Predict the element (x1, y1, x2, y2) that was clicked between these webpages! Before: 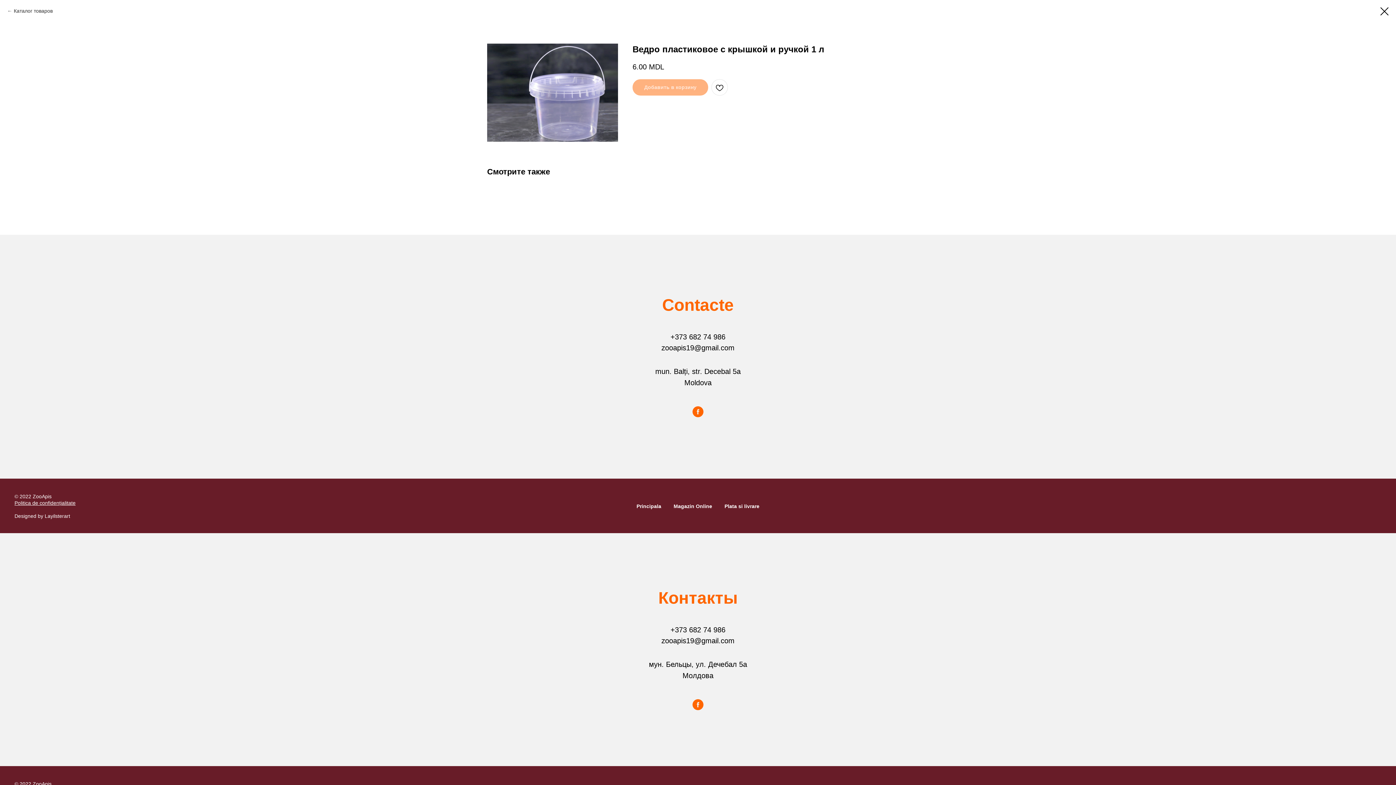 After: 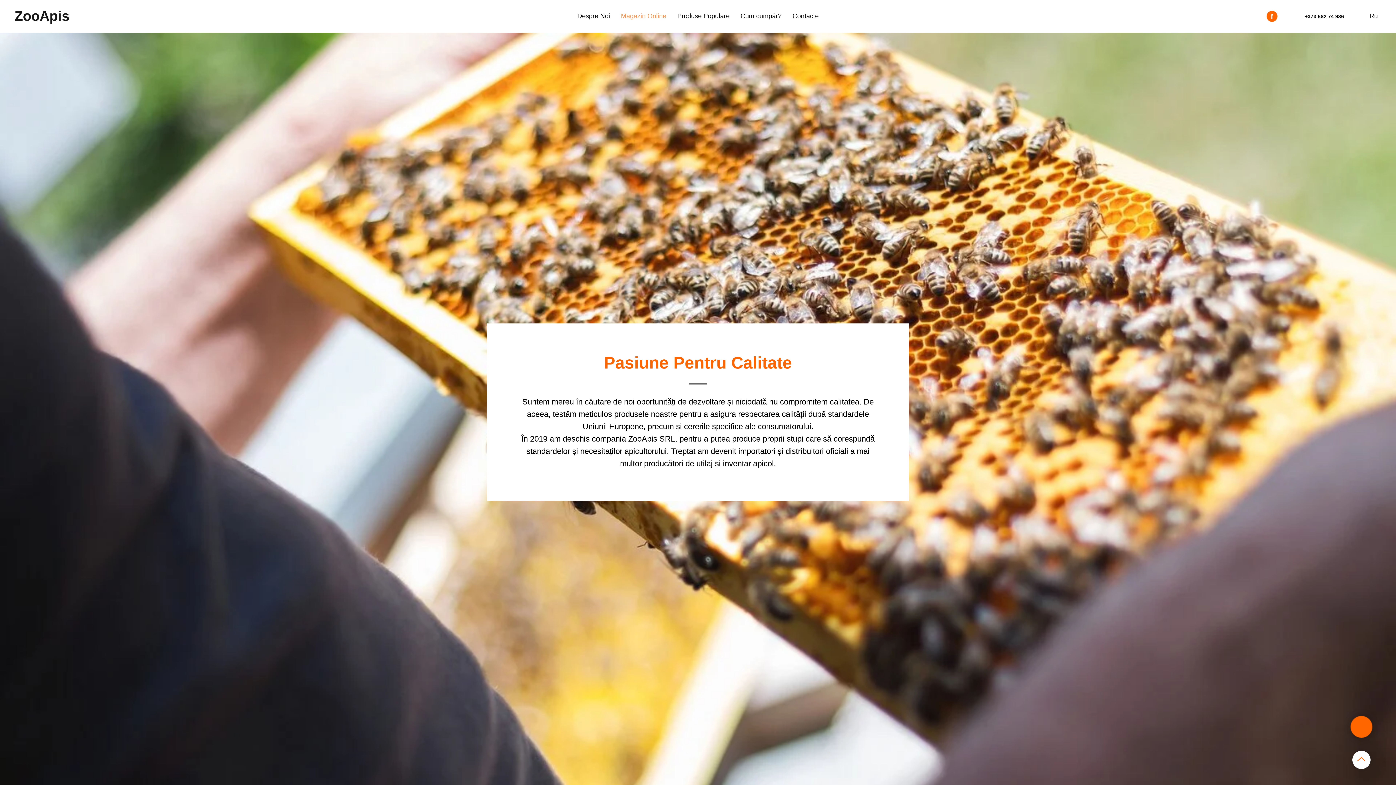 Action: label: Magazin Online bbox: (673, 503, 712, 509)